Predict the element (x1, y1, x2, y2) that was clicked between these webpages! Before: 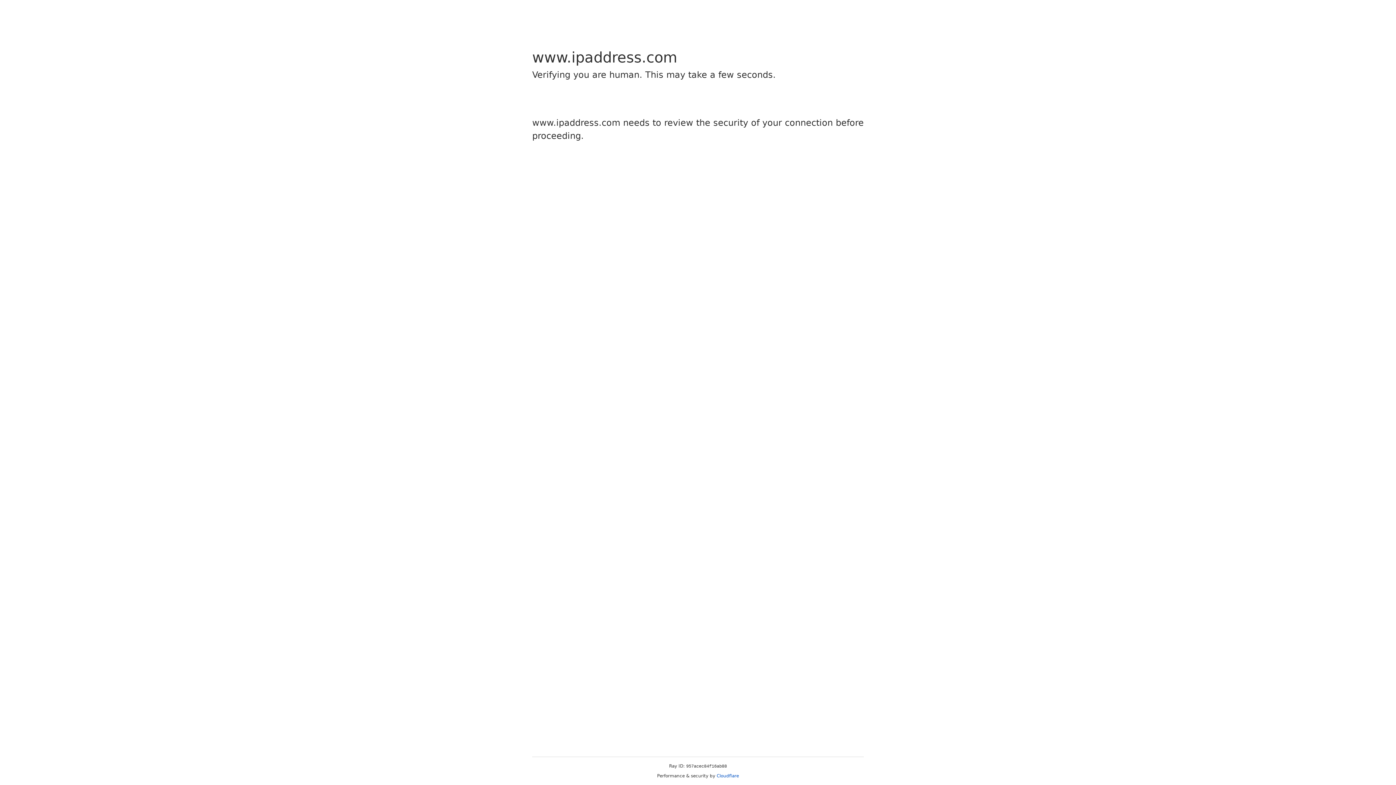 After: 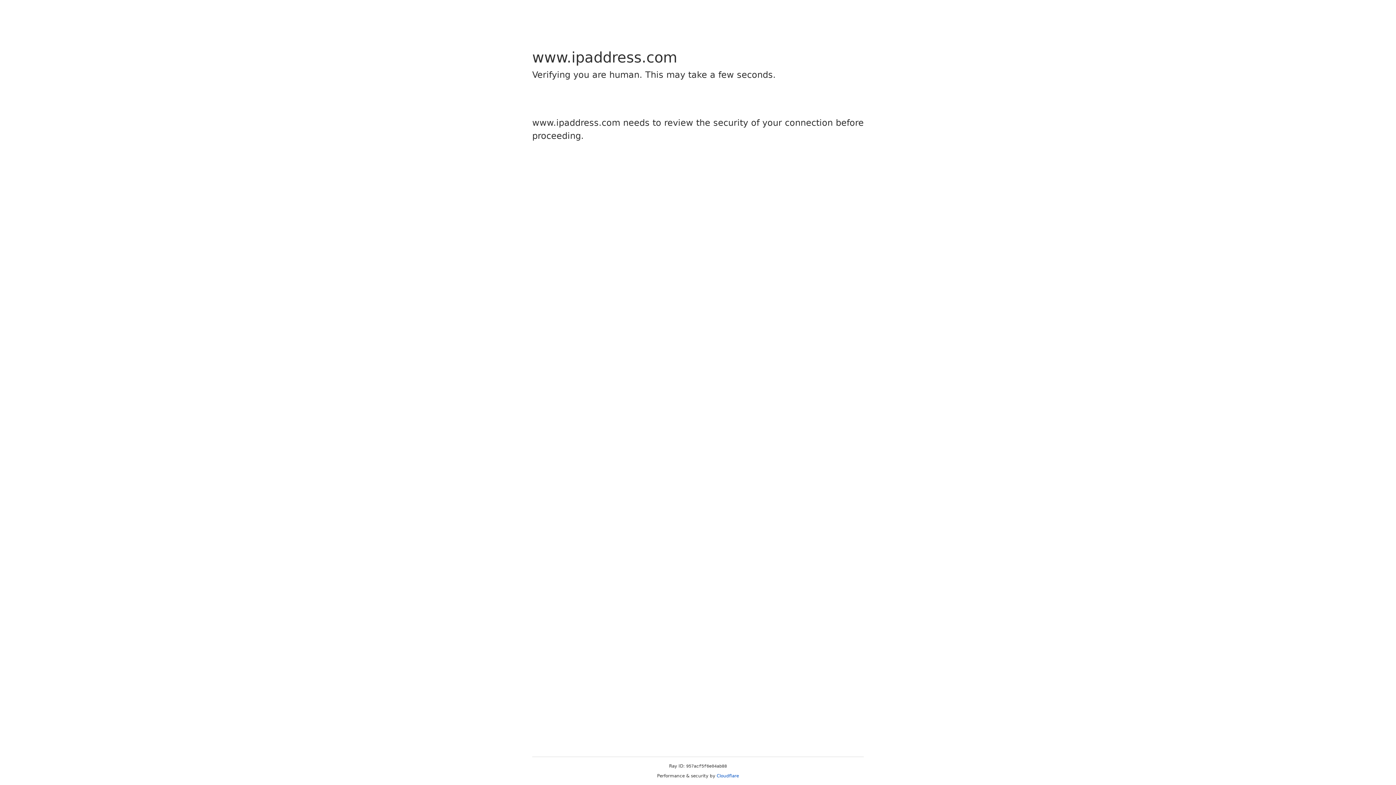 Action: label: Cloudflare bbox: (716, 773, 739, 778)